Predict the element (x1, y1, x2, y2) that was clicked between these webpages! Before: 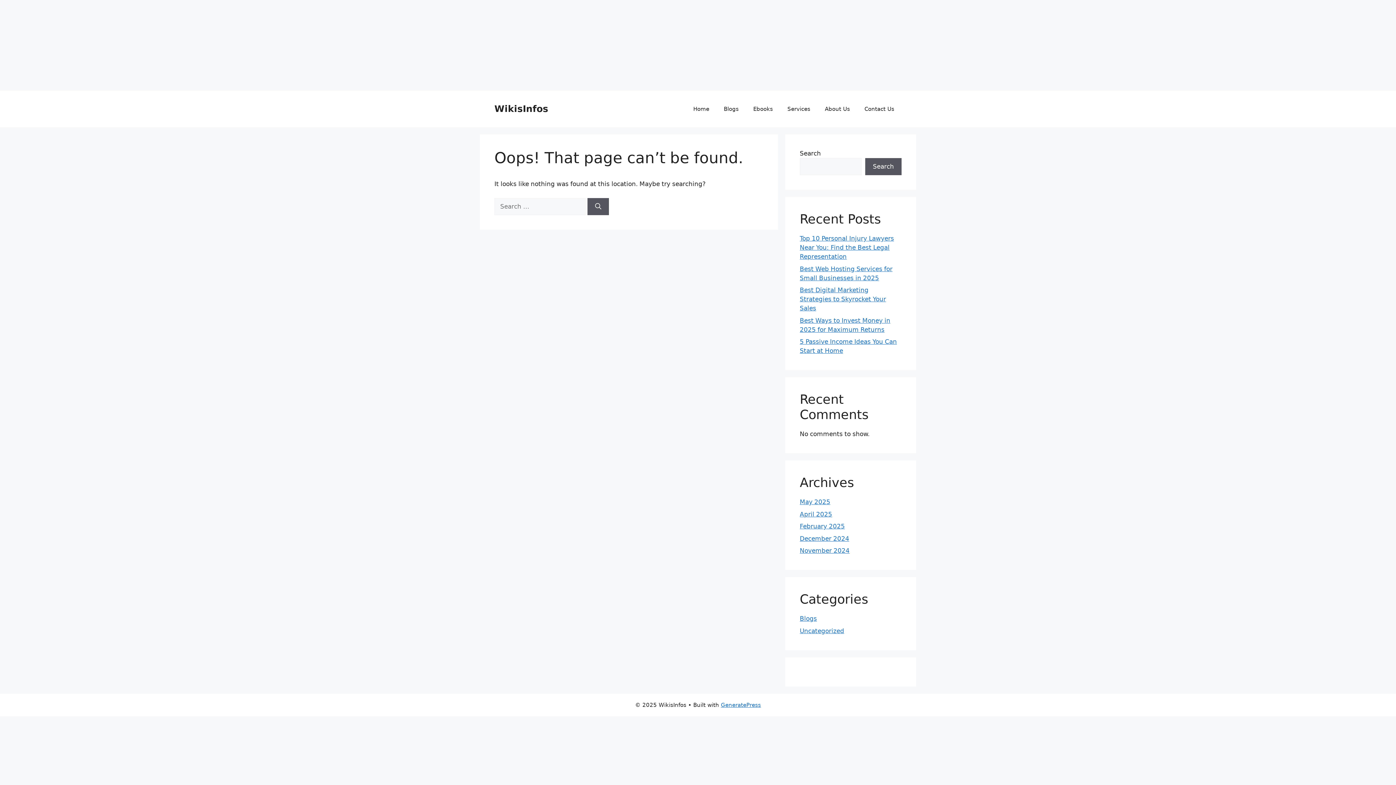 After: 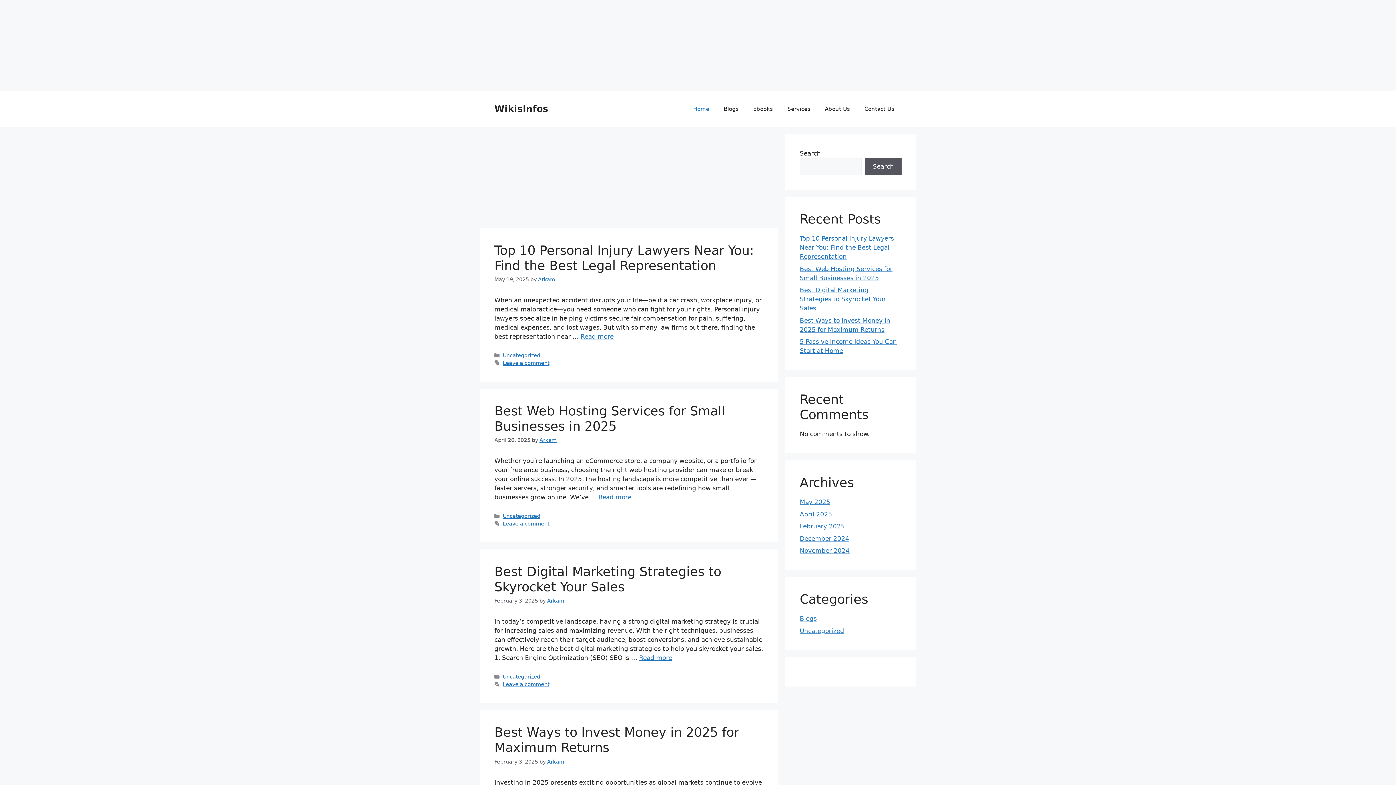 Action: bbox: (494, 103, 548, 114) label: WikisInfos